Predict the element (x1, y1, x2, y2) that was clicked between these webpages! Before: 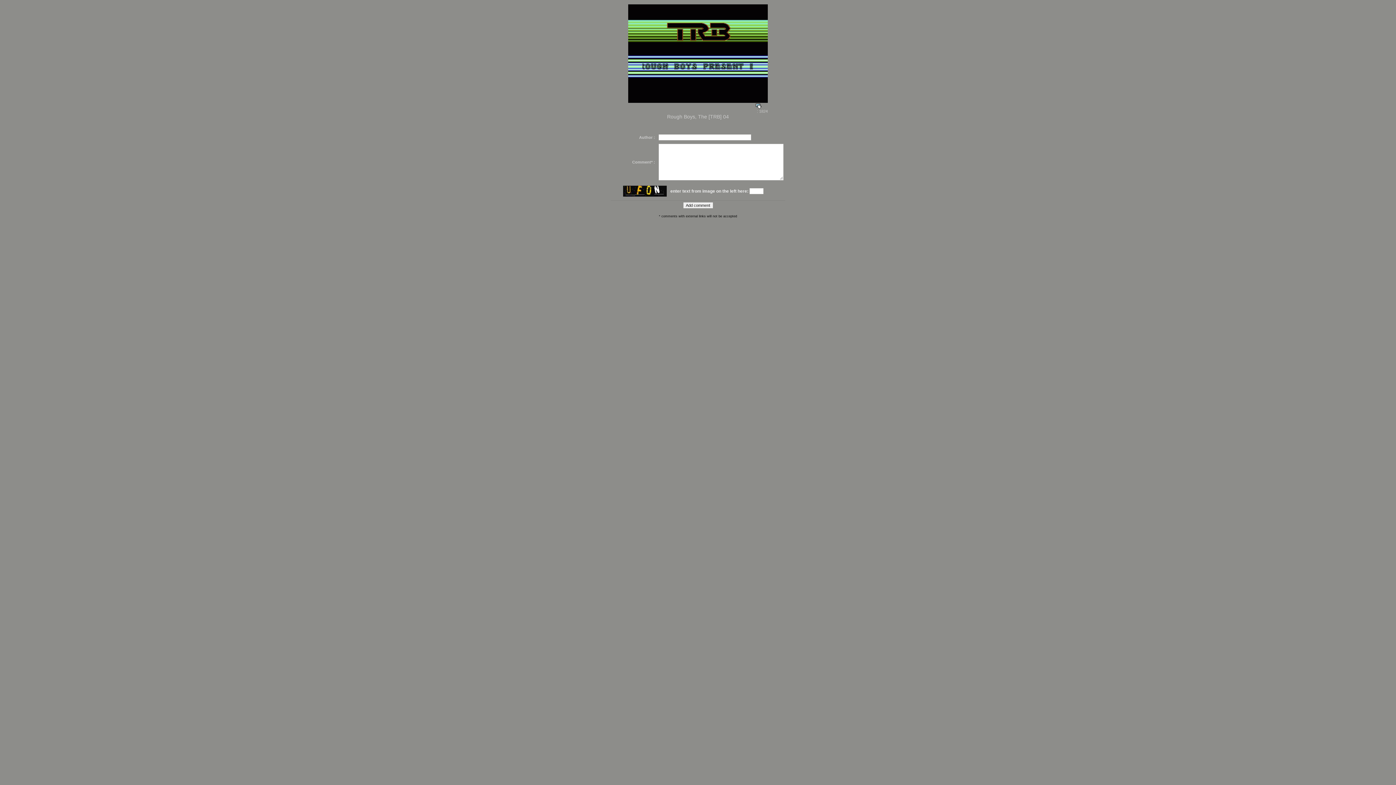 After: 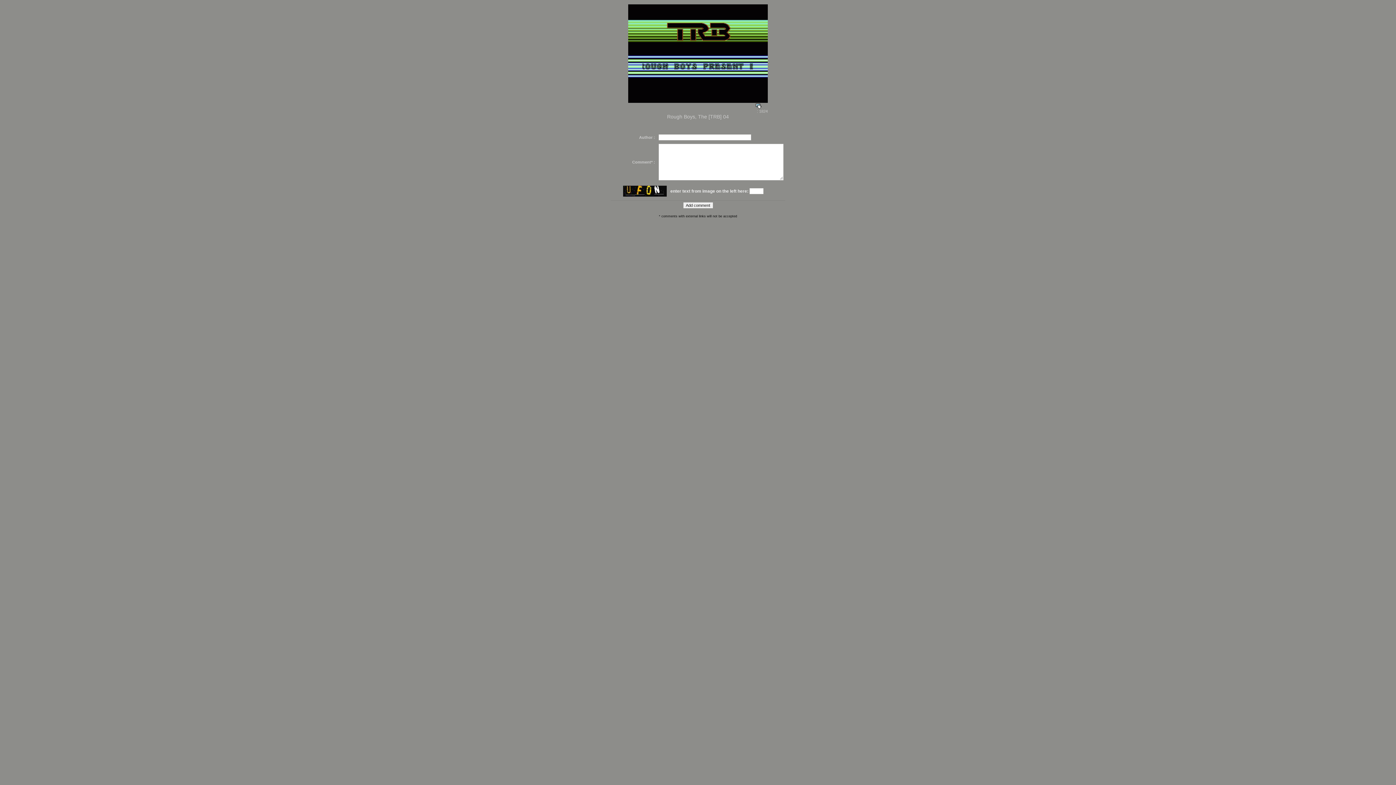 Action: bbox: (628, 50, 768, 54)